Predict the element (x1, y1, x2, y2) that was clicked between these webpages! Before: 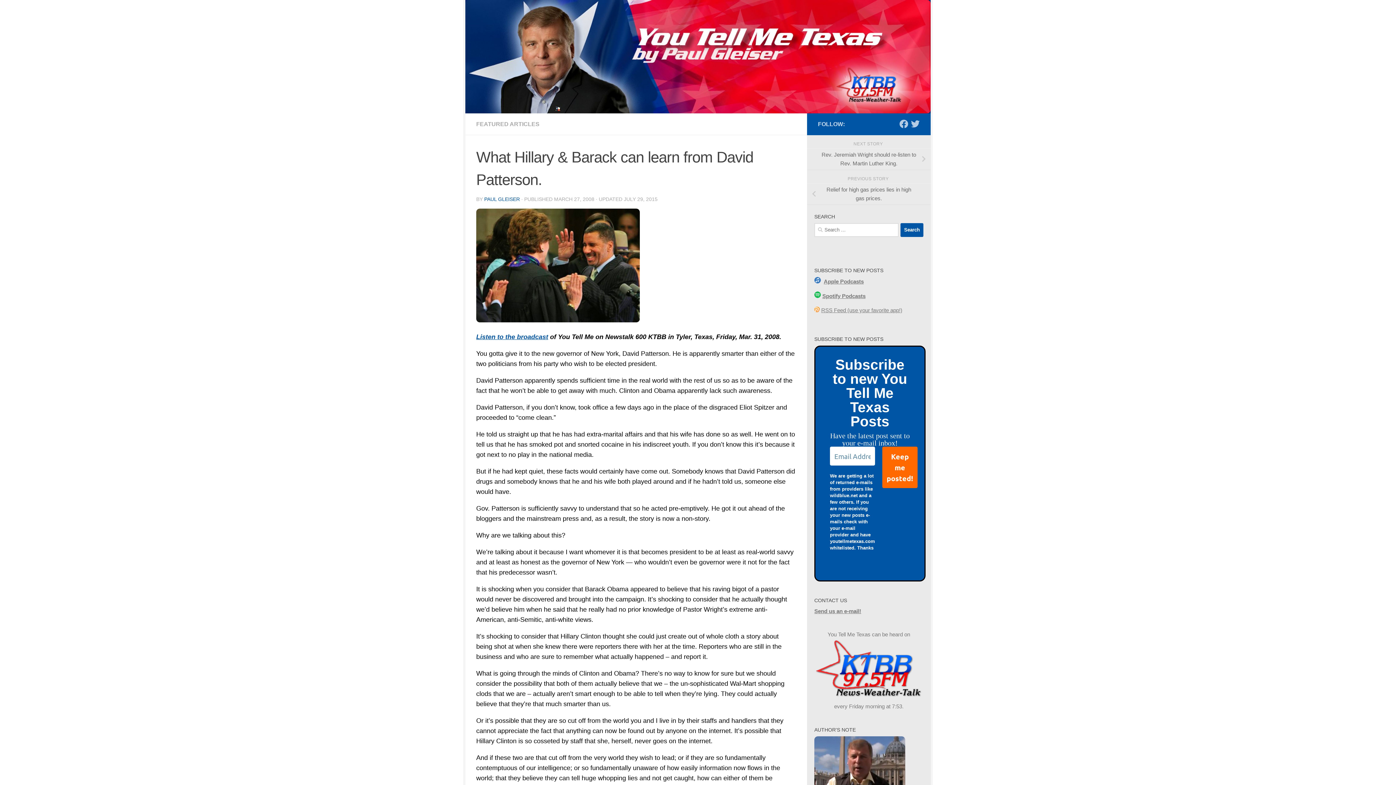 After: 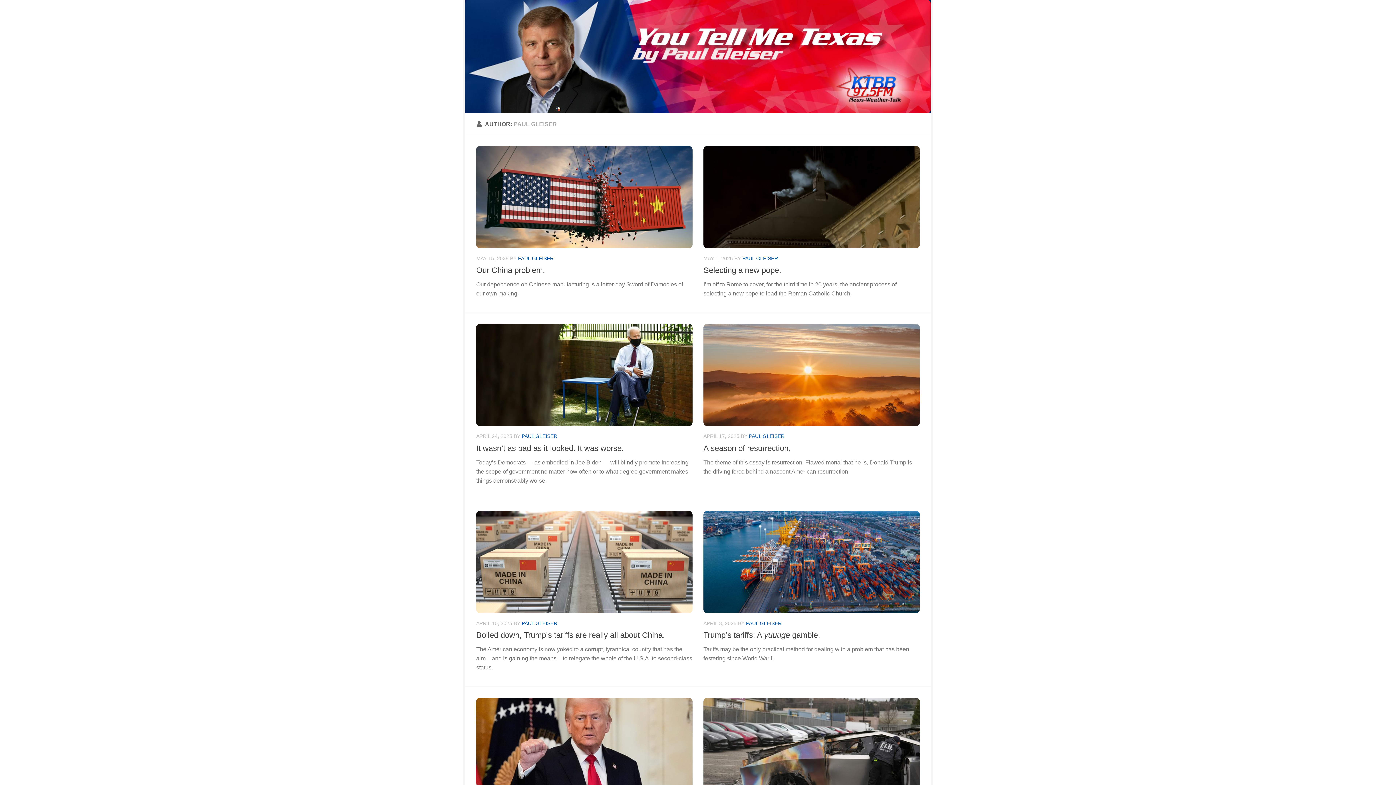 Action: bbox: (484, 196, 520, 202) label: PAUL GLEISER